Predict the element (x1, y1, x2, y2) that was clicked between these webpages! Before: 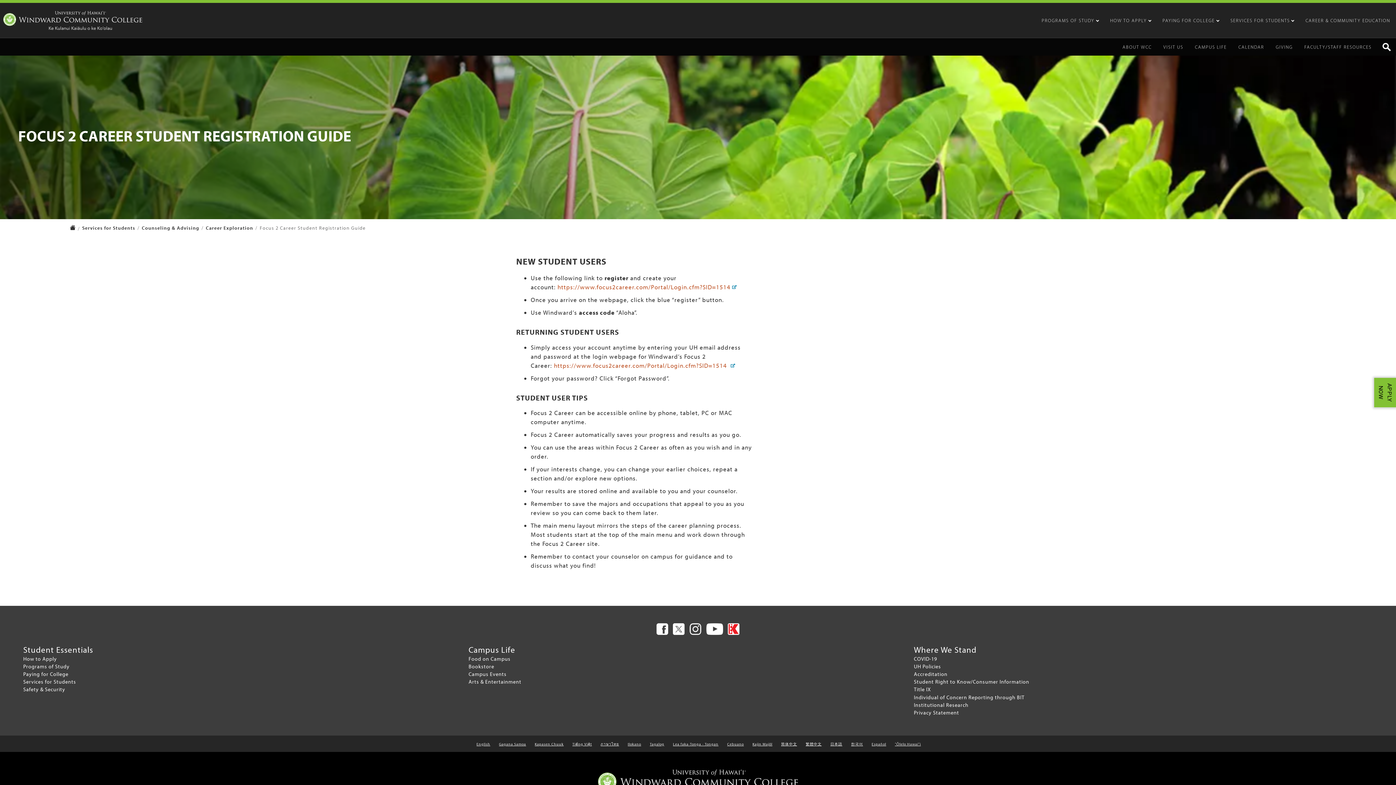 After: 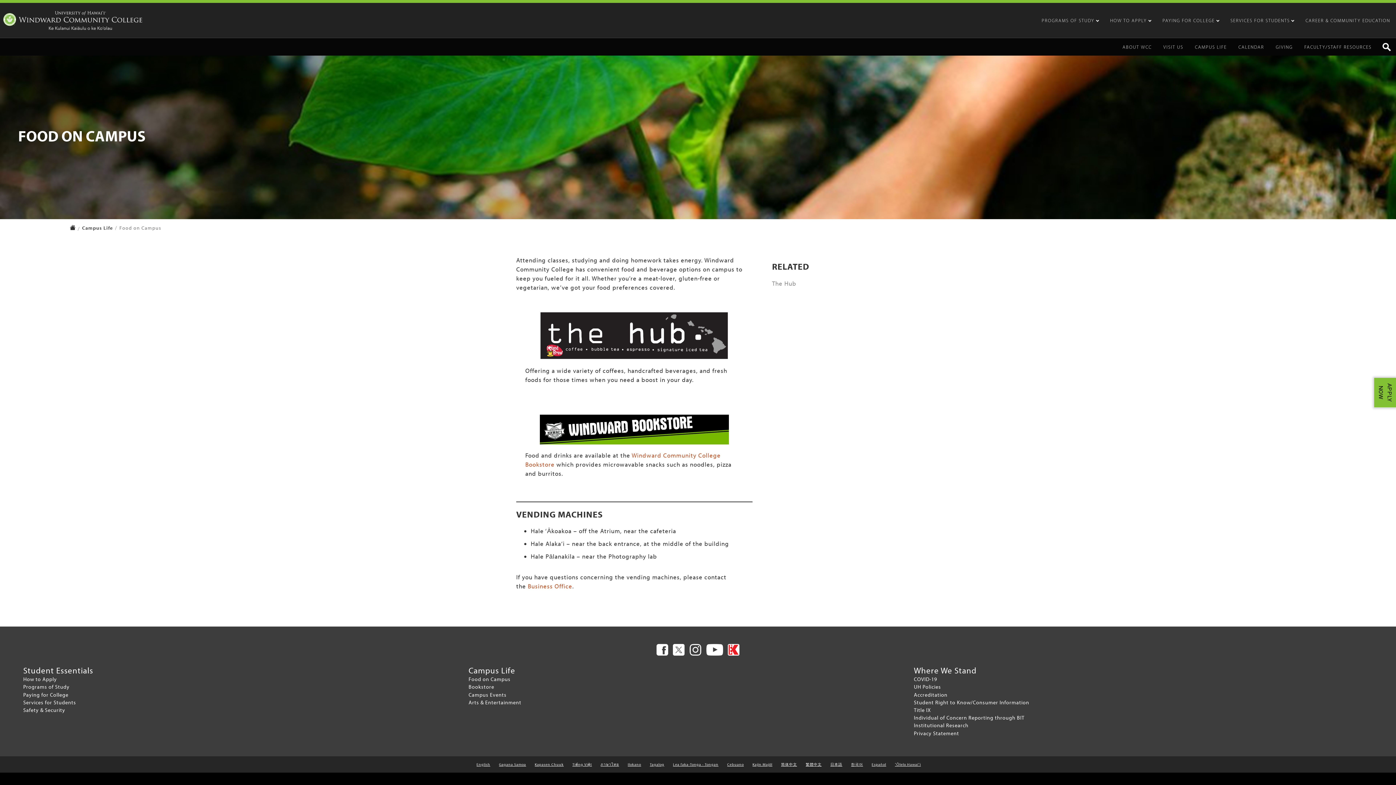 Action: bbox: (468, 655, 510, 662) label: Food on Campus